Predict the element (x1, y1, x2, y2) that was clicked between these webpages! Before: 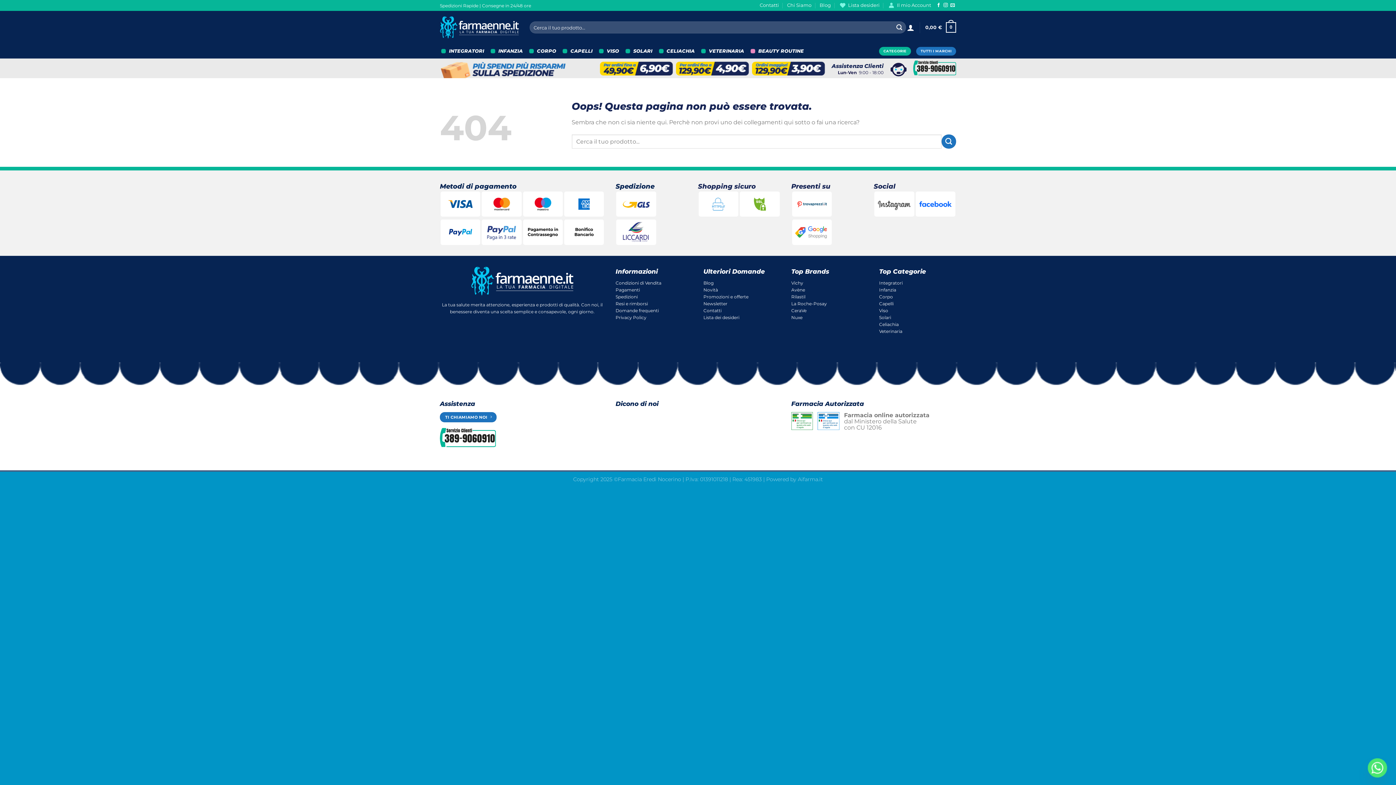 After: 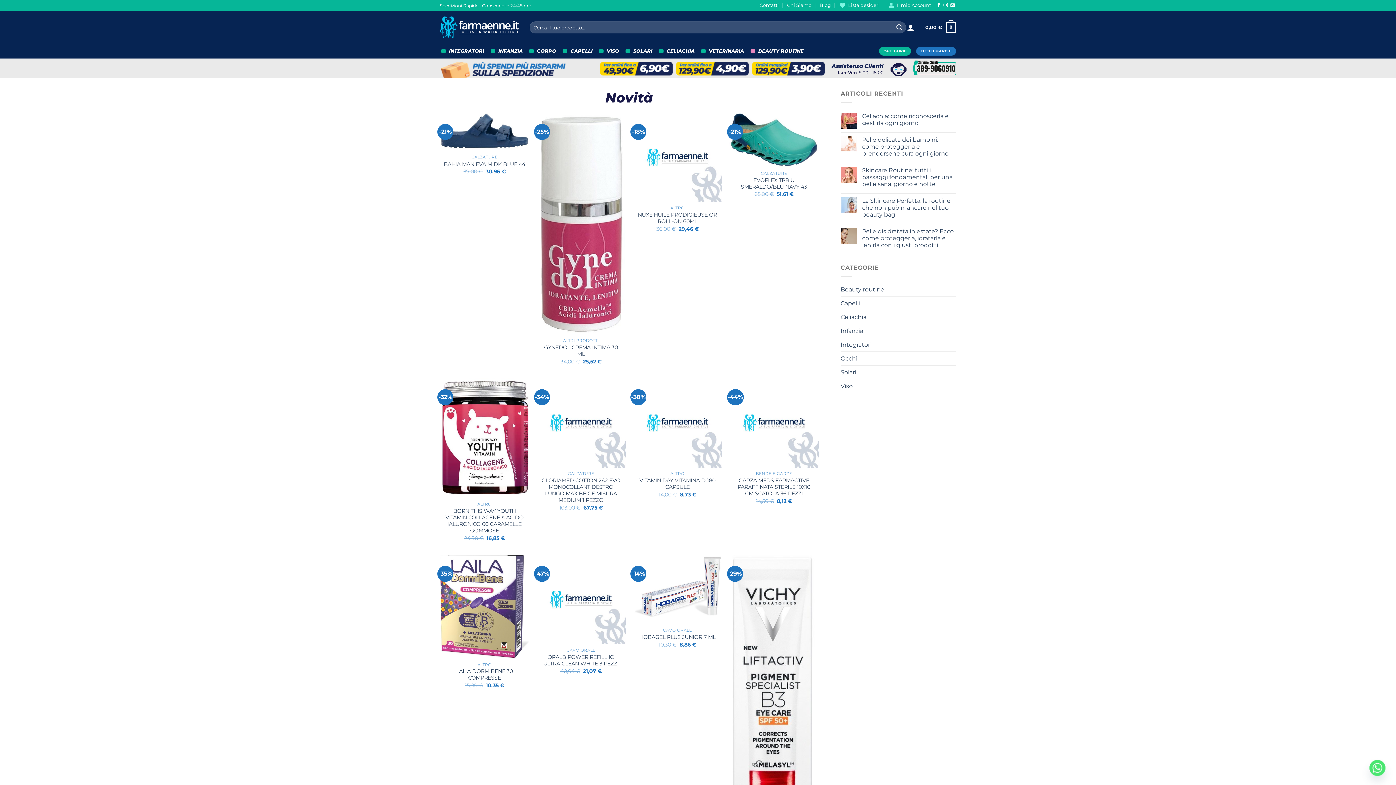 Action: bbox: (703, 287, 718, 292) label: Novità